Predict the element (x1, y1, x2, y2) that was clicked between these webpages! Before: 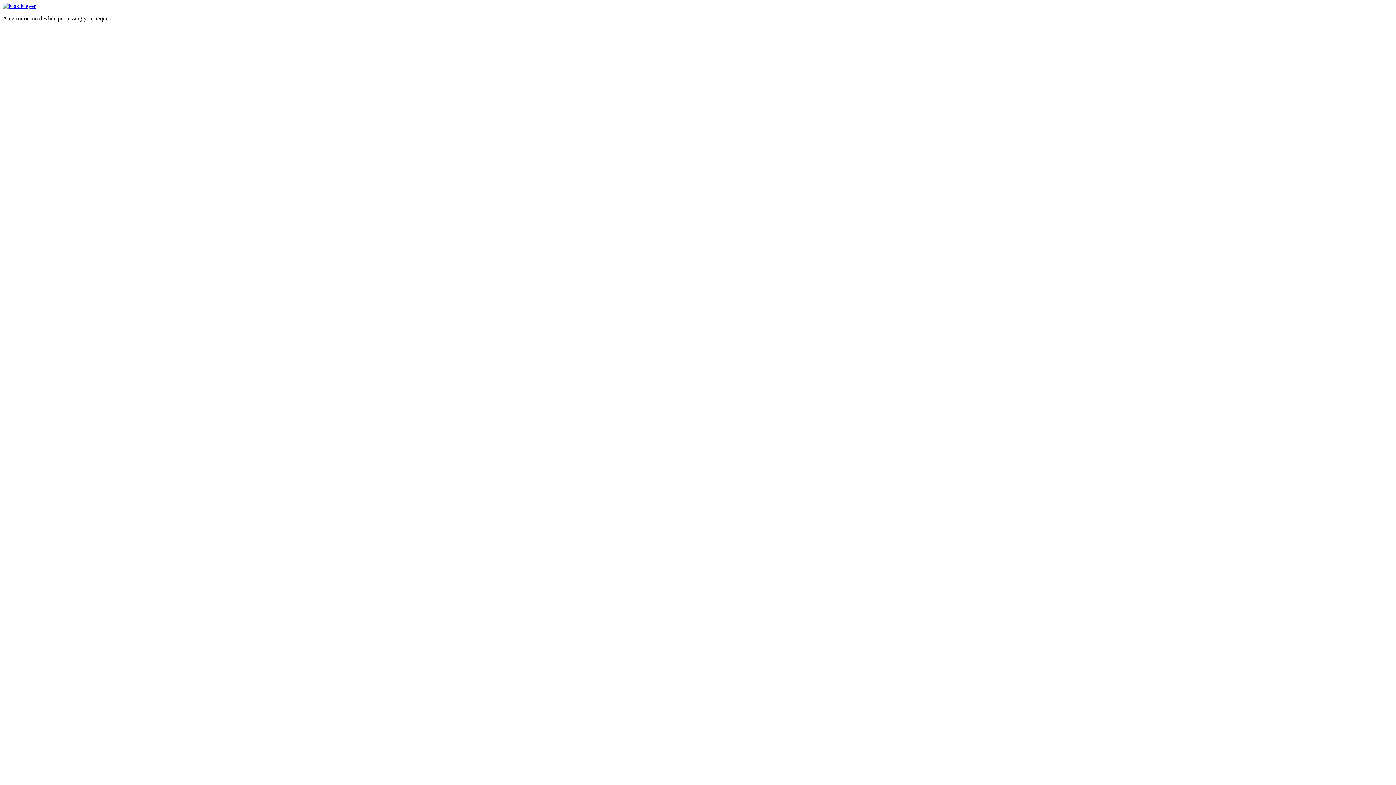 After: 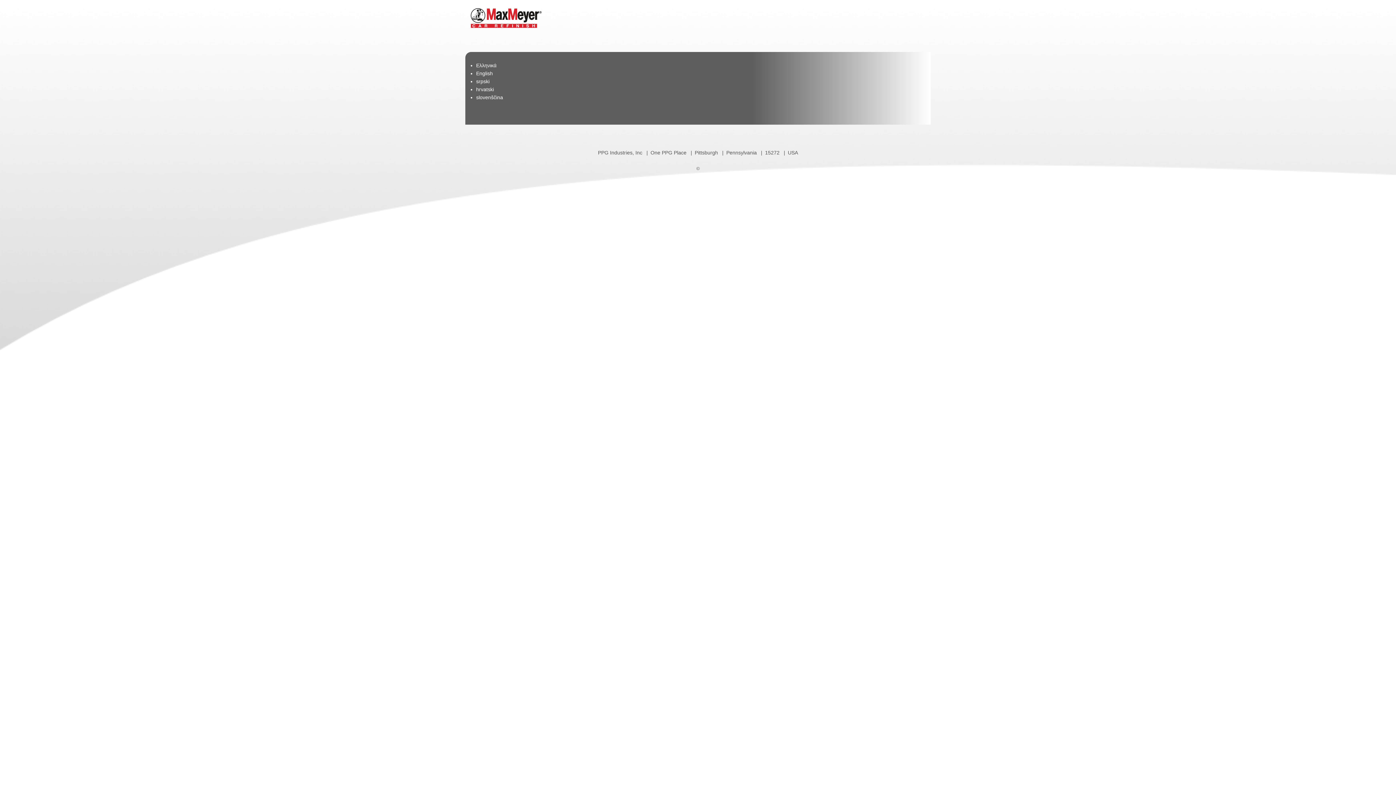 Action: bbox: (2, 2, 35, 9)